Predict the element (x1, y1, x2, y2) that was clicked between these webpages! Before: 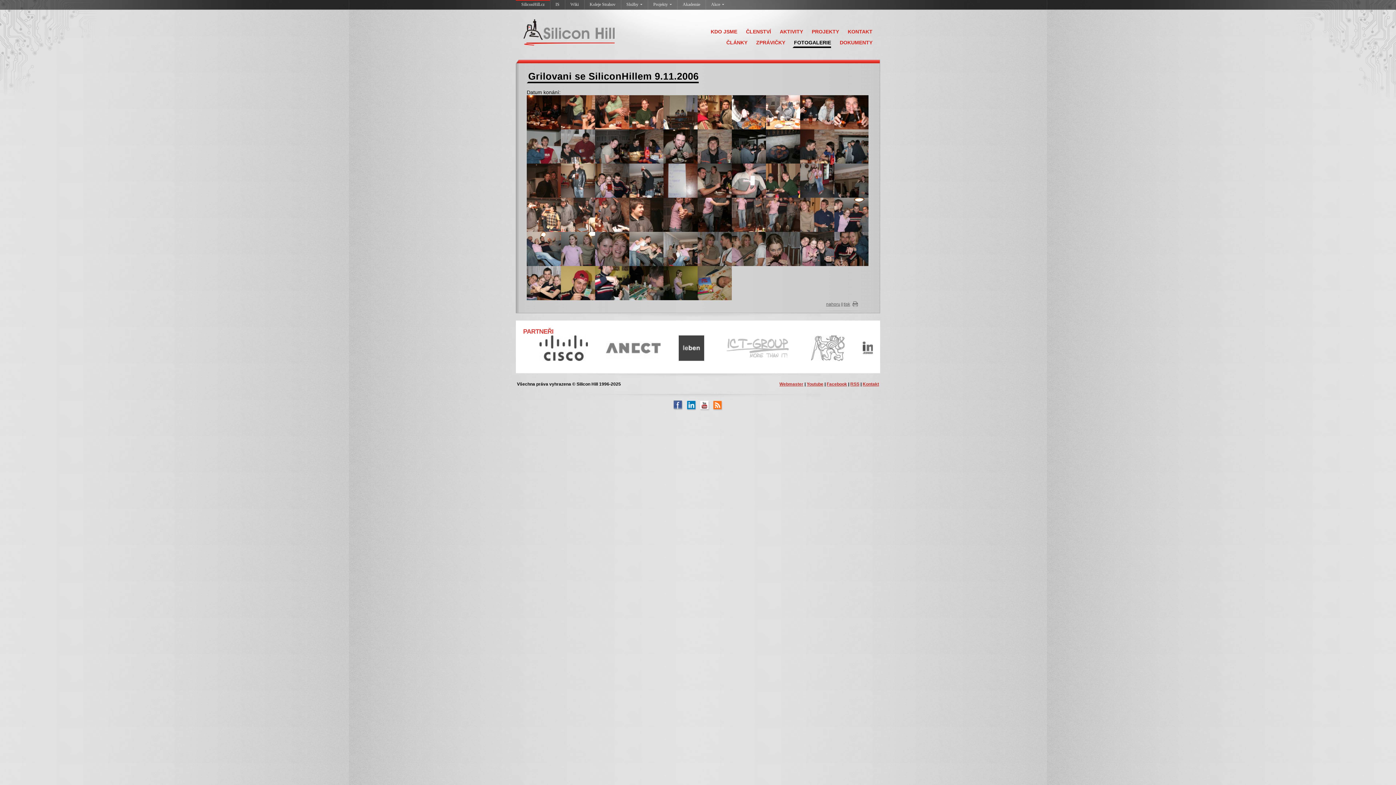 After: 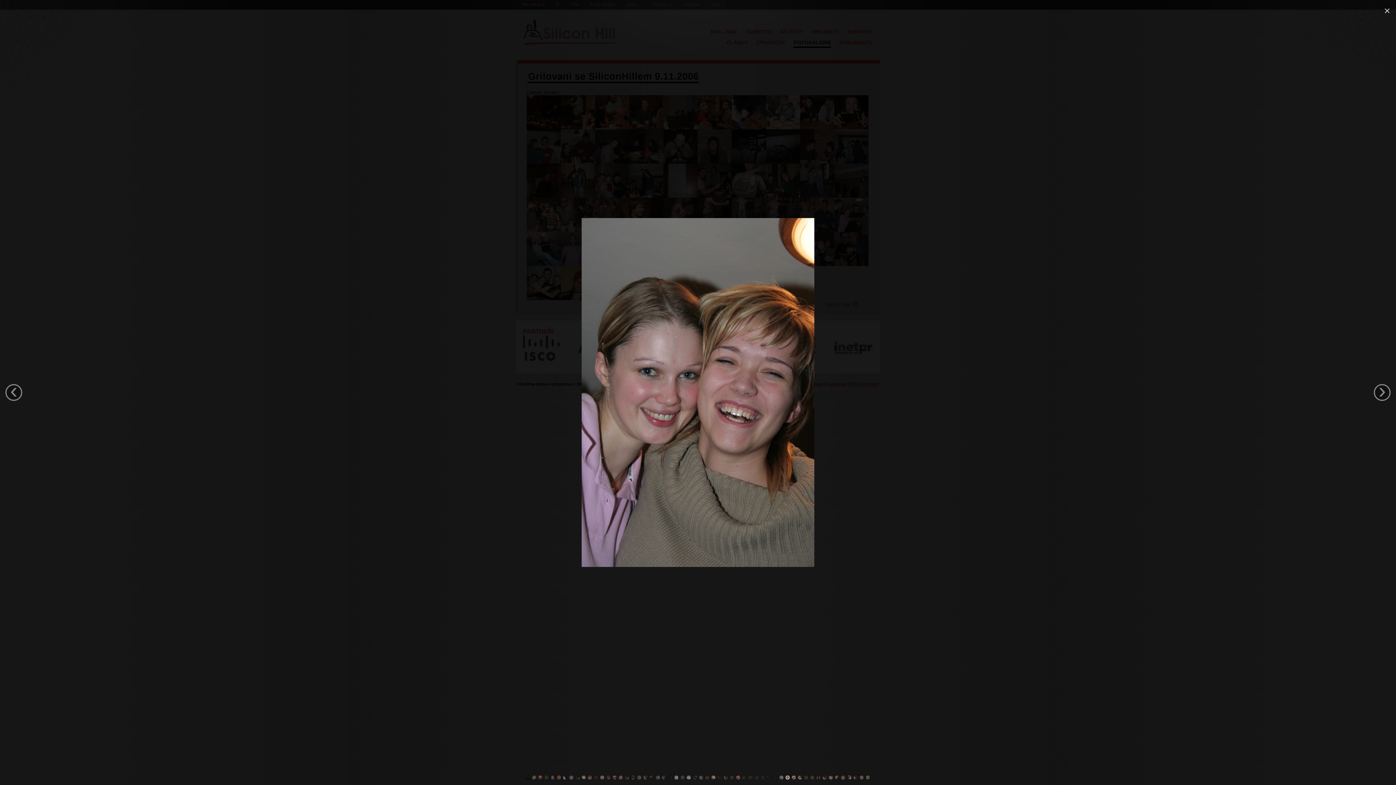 Action: bbox: (595, 245, 629, 251)